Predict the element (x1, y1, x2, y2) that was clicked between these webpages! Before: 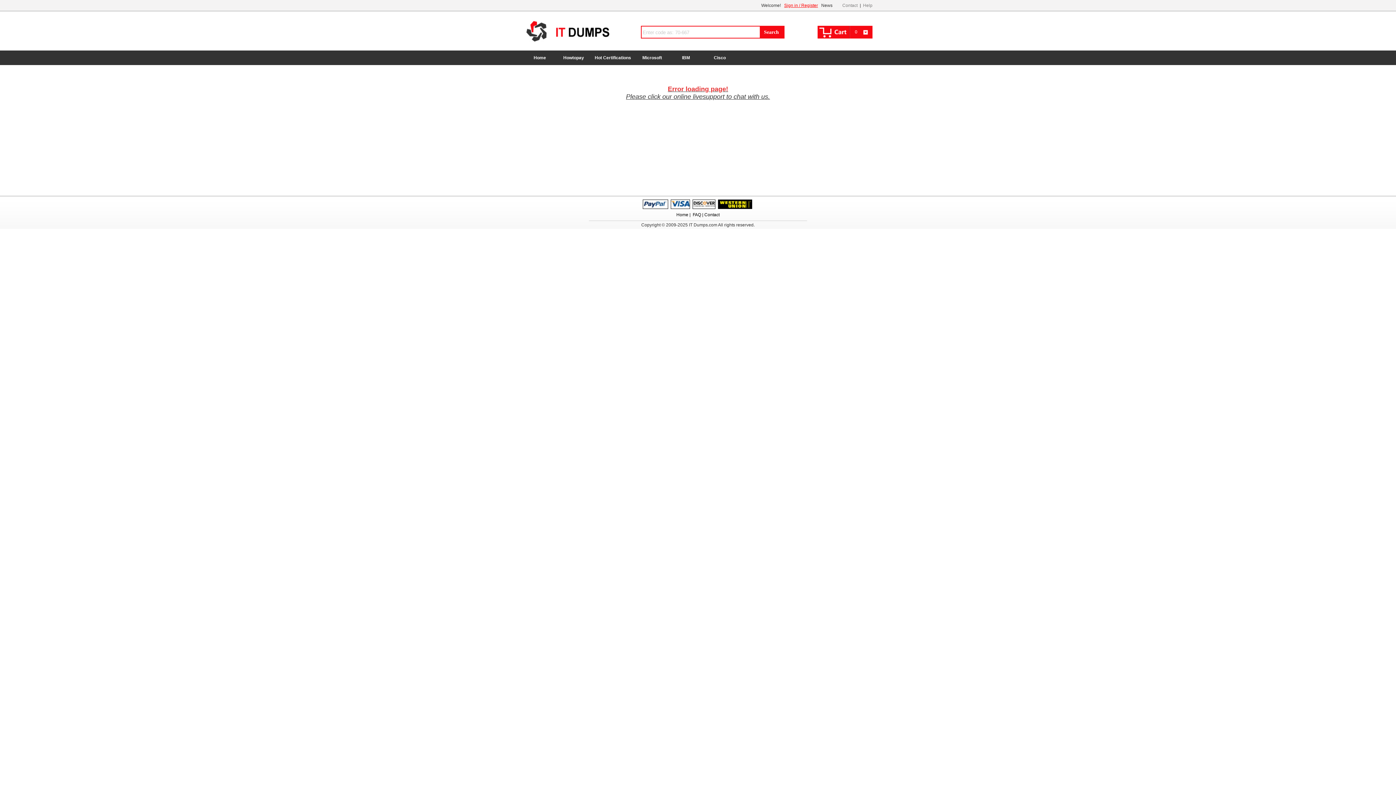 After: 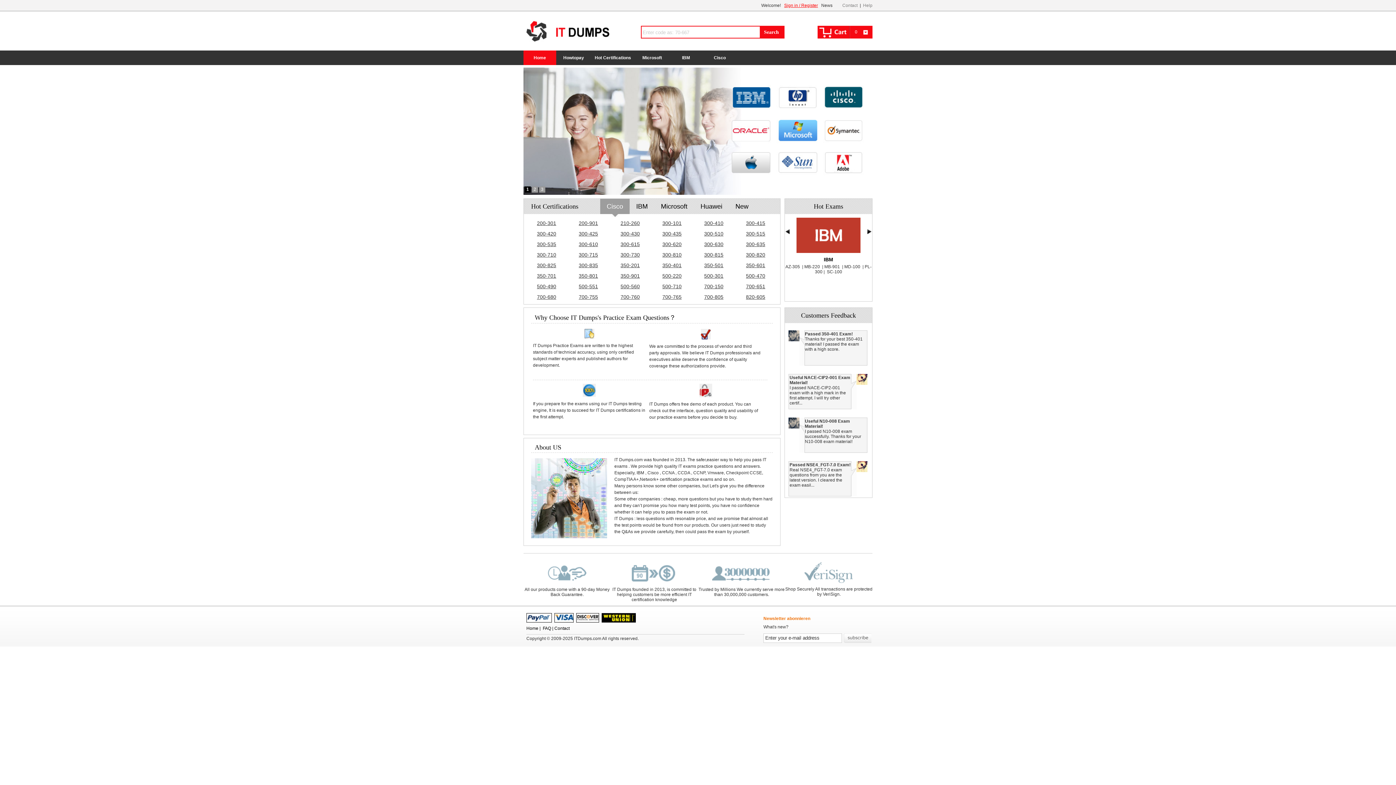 Action: label: Home bbox: (523, 50, 556, 65)